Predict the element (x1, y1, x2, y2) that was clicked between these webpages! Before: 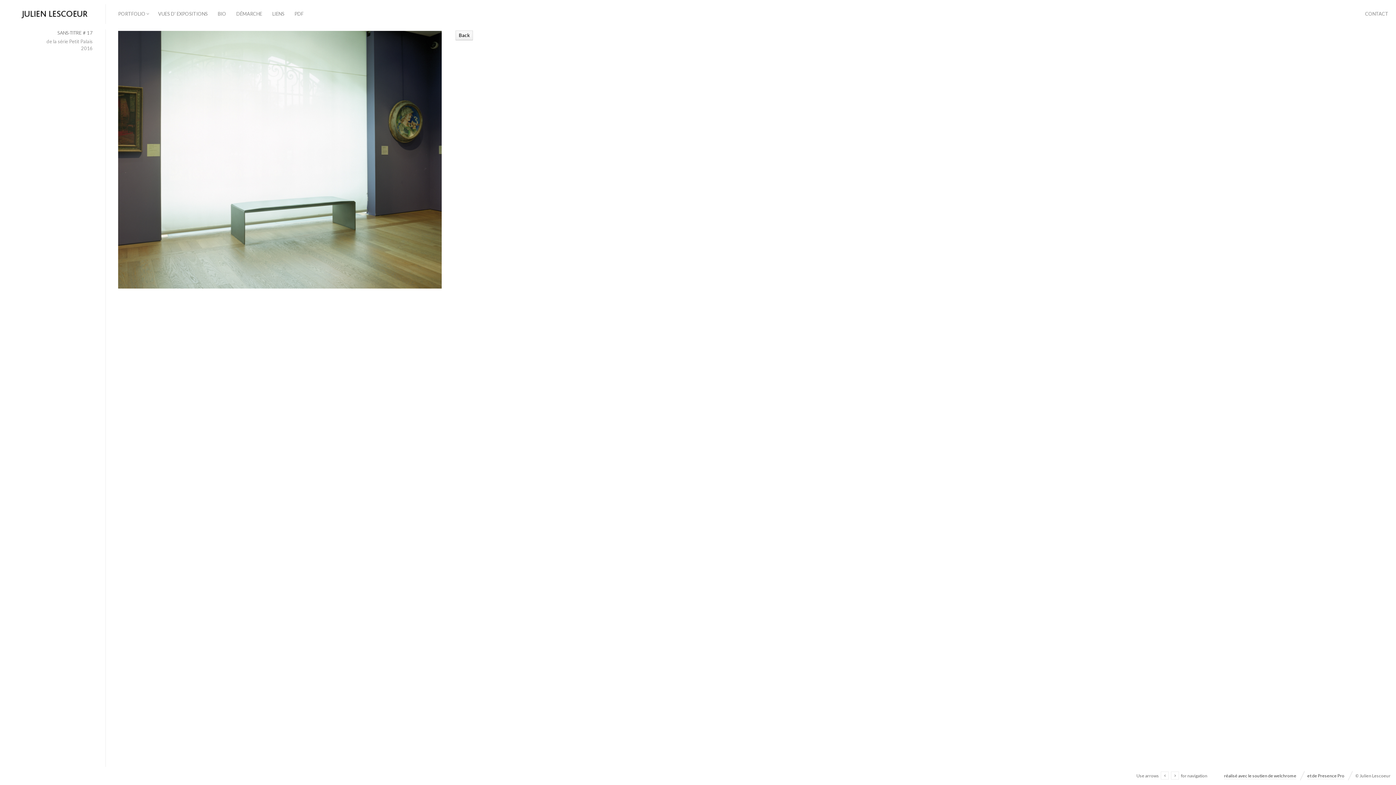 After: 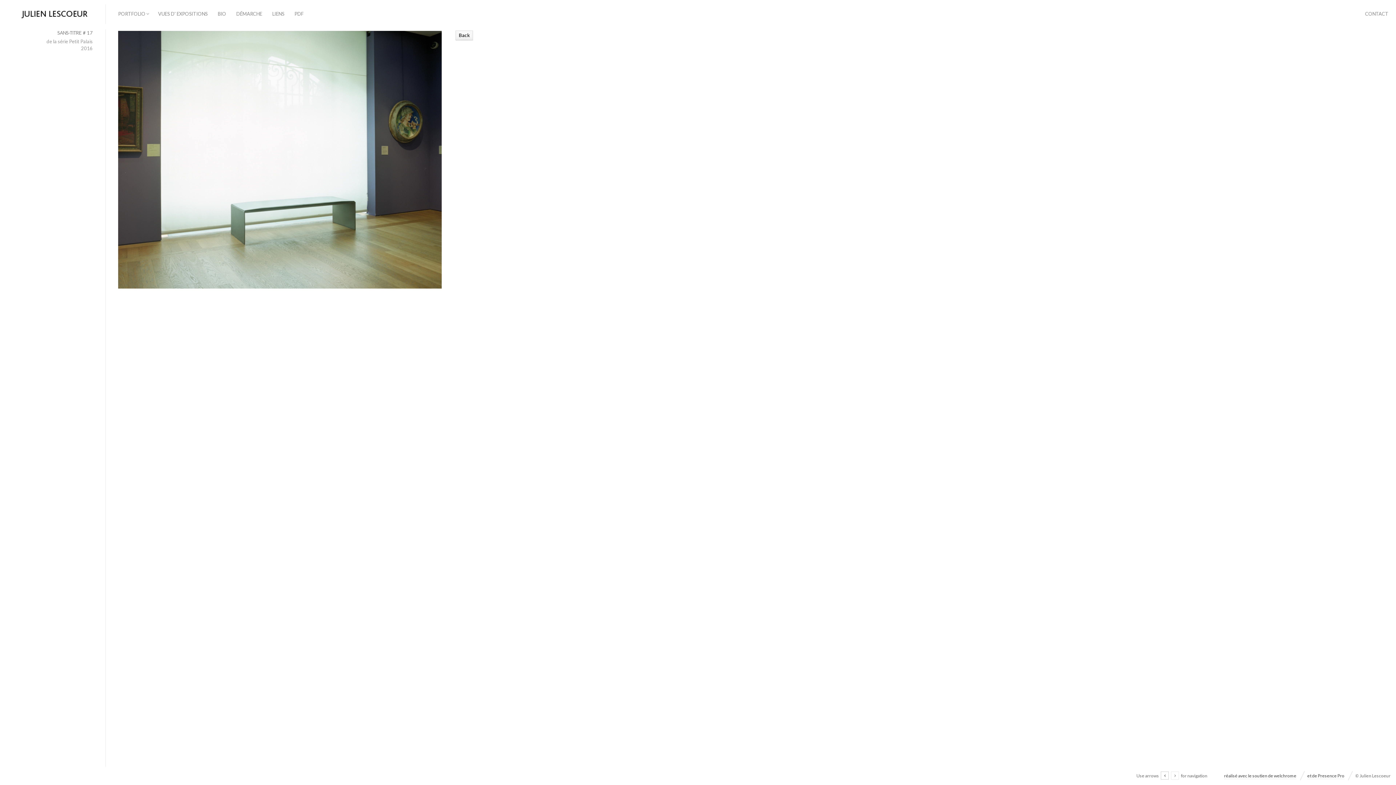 Action: bbox: (1161, 772, 1169, 780)